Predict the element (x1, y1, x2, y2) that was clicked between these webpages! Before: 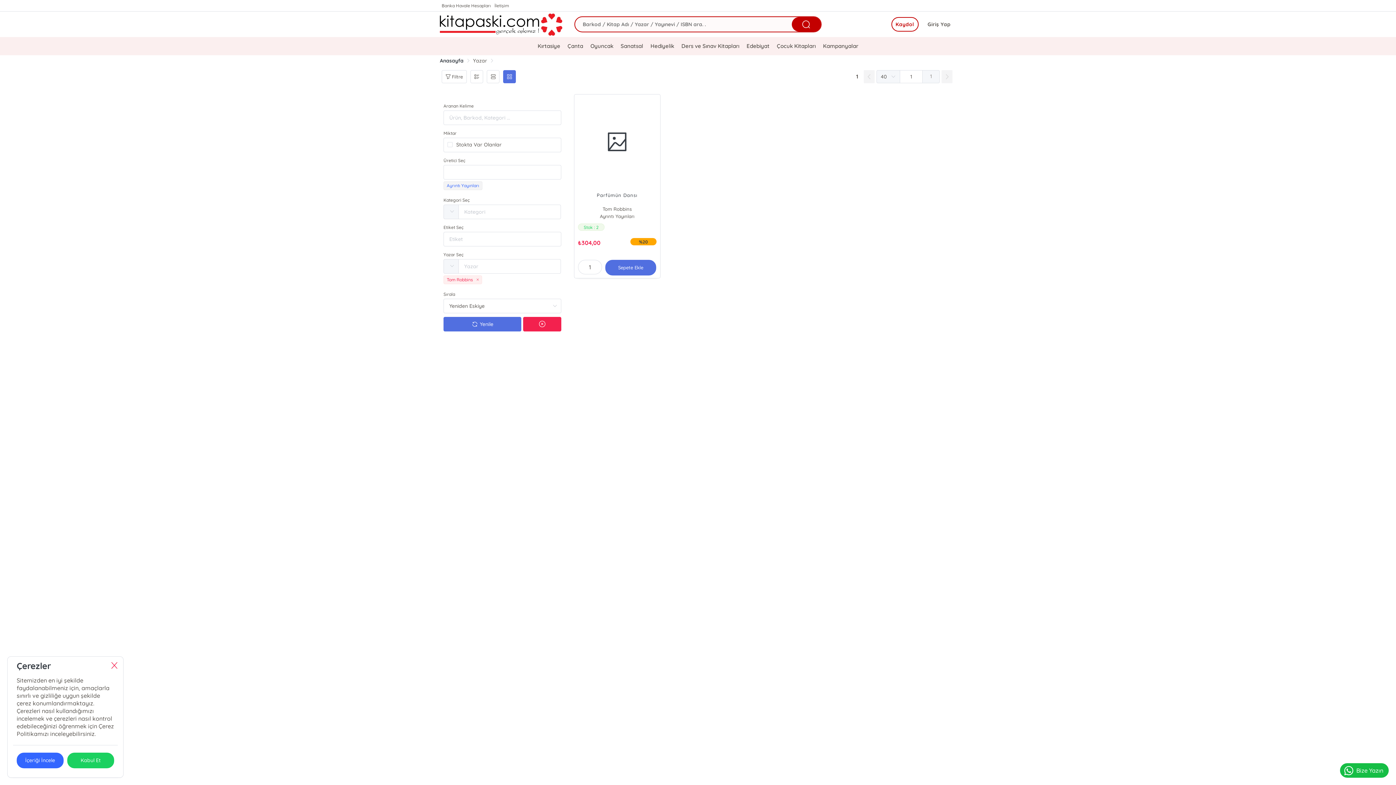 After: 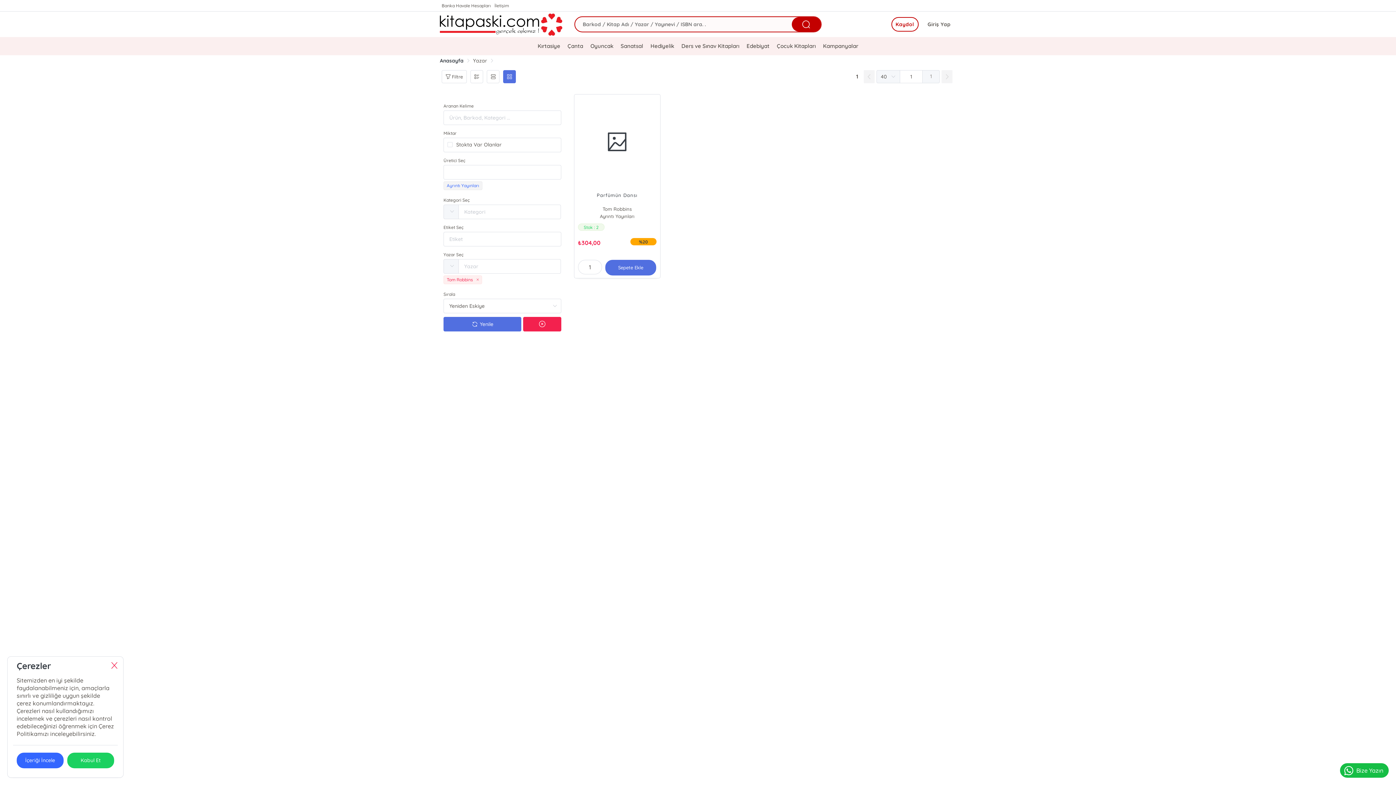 Action: bbox: (1340, 763, 1389, 778) label: Bize Yazın